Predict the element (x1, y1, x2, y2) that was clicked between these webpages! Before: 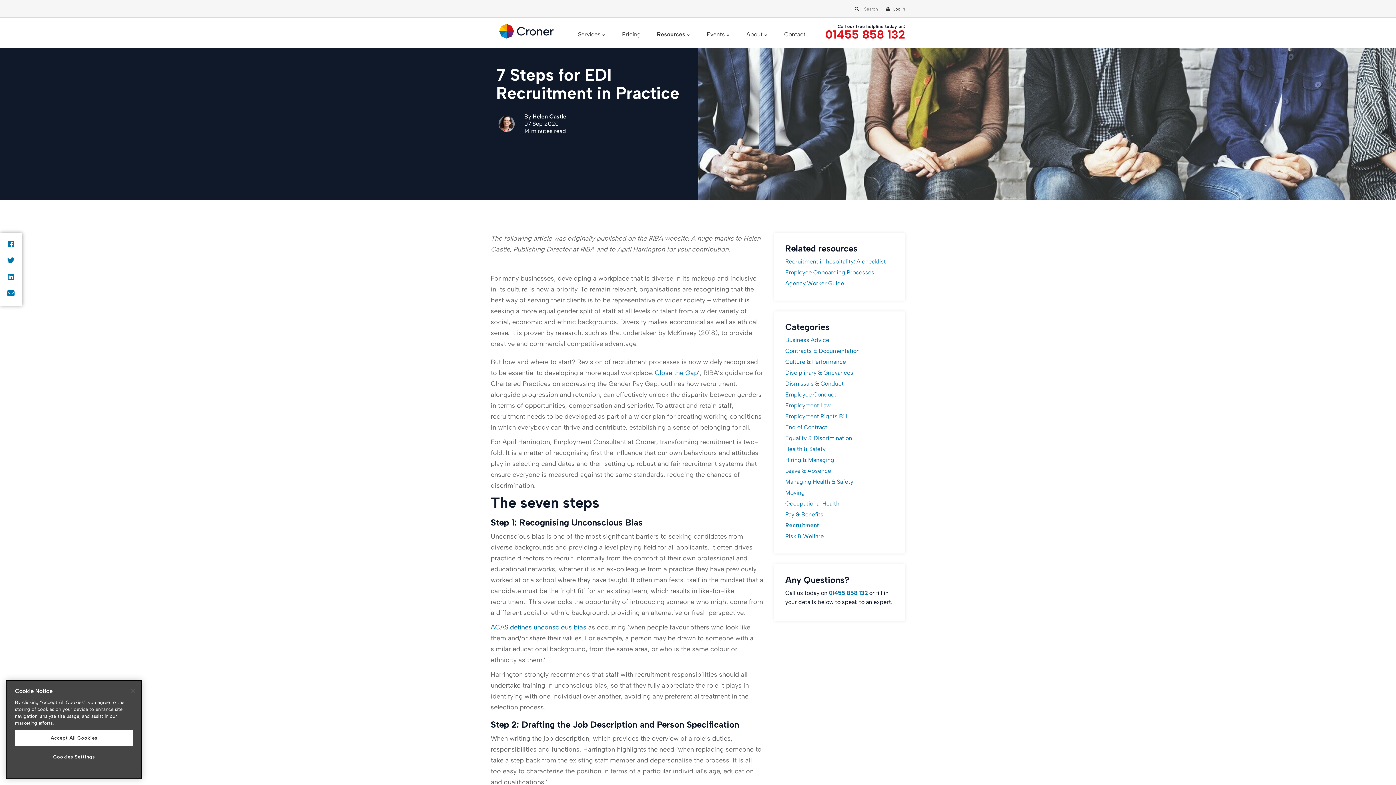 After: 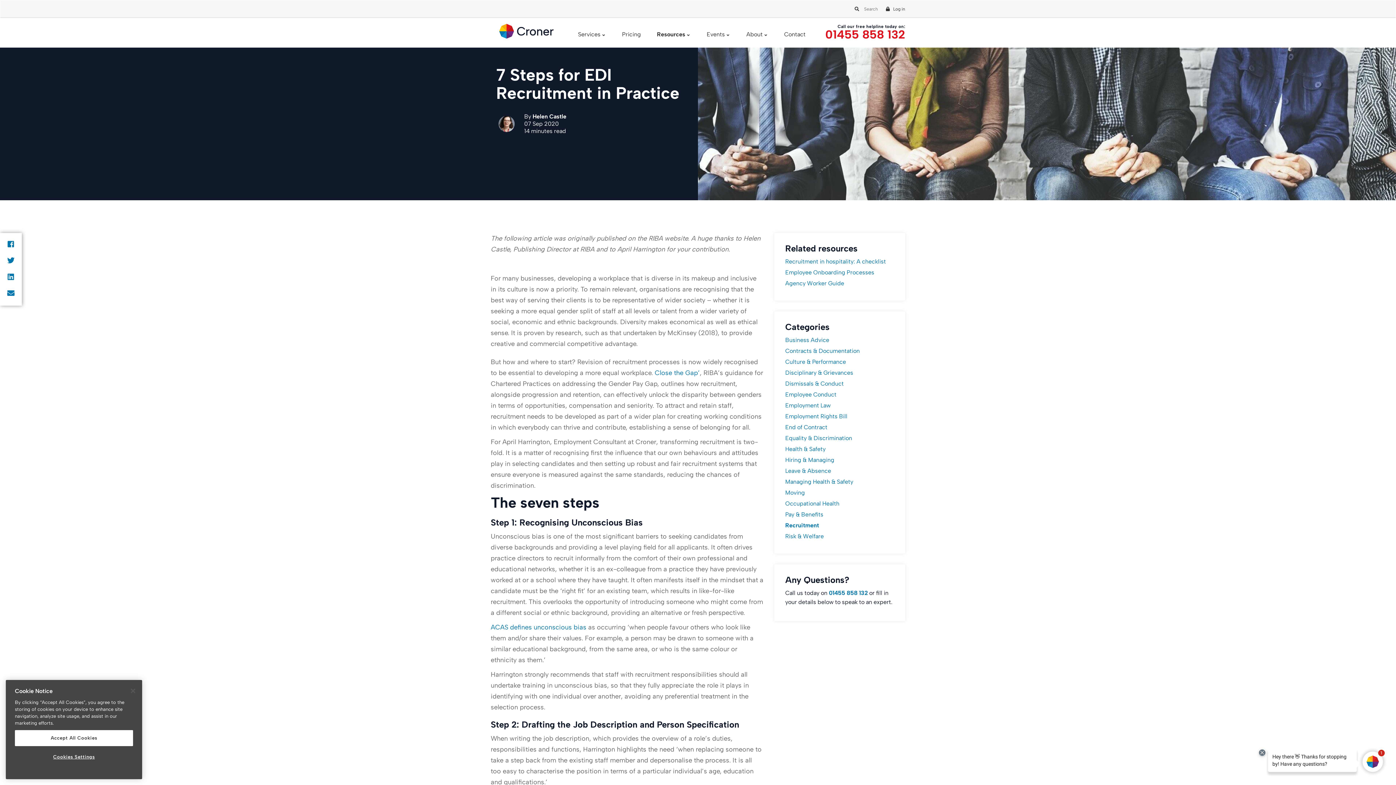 Action: bbox: (7, 256, 14, 265)